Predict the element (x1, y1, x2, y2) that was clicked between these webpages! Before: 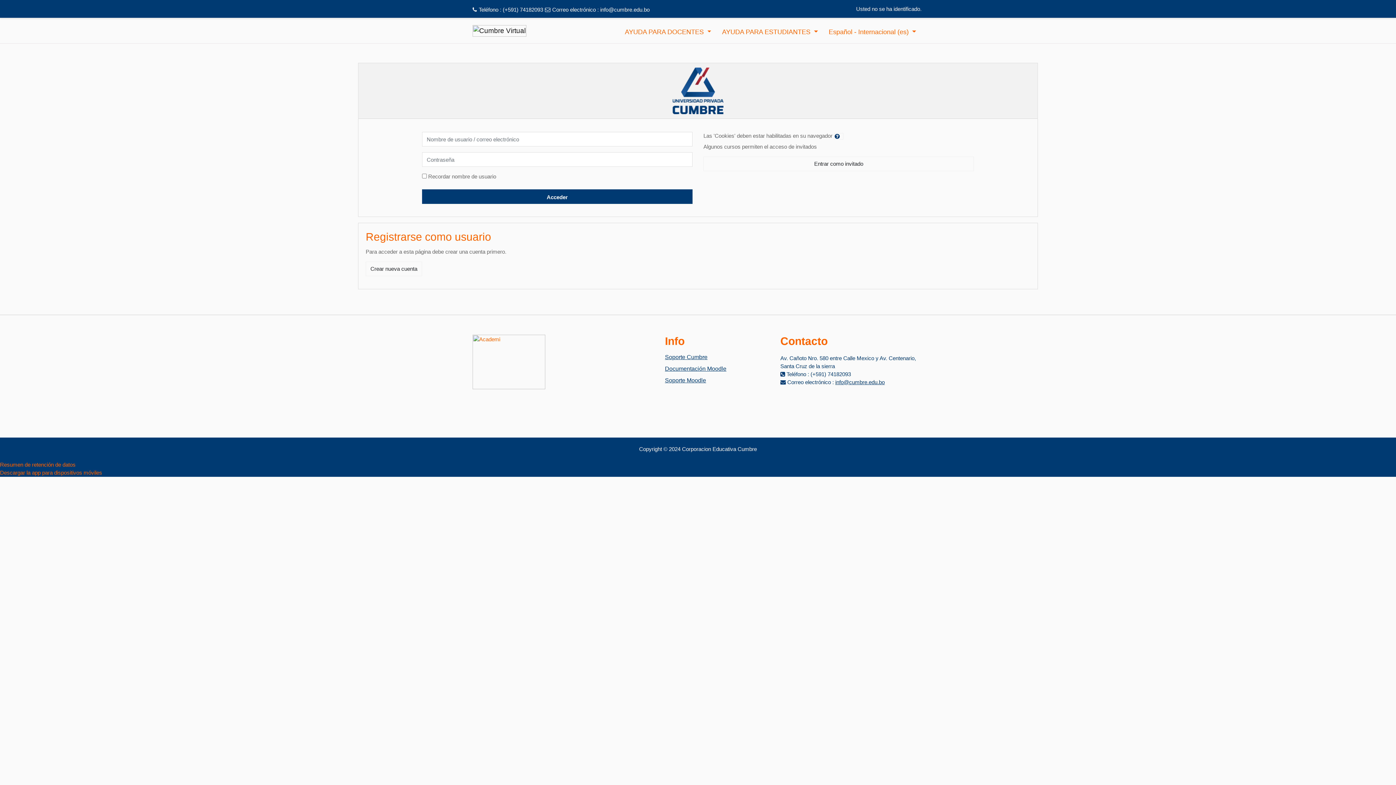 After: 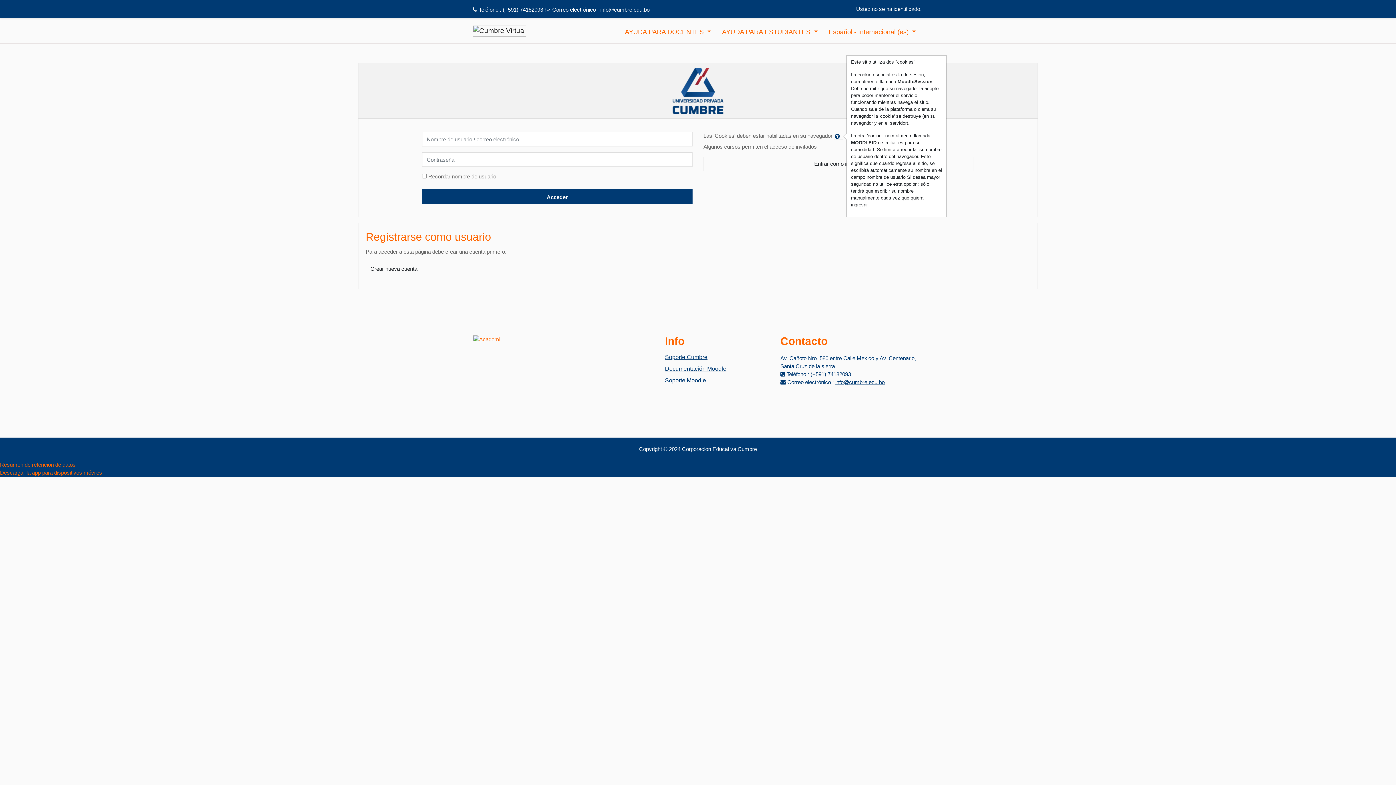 Action: bbox: (834, 133, 843, 139)